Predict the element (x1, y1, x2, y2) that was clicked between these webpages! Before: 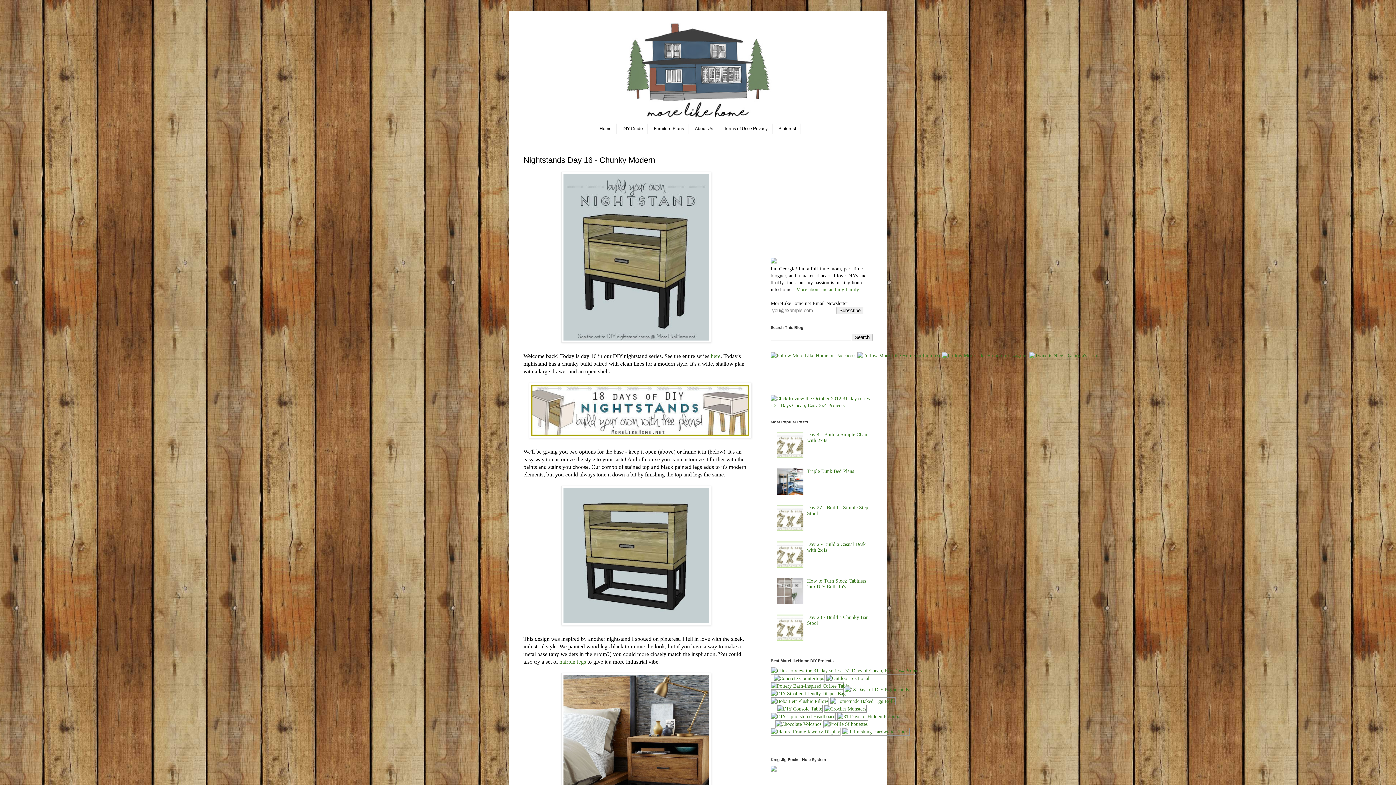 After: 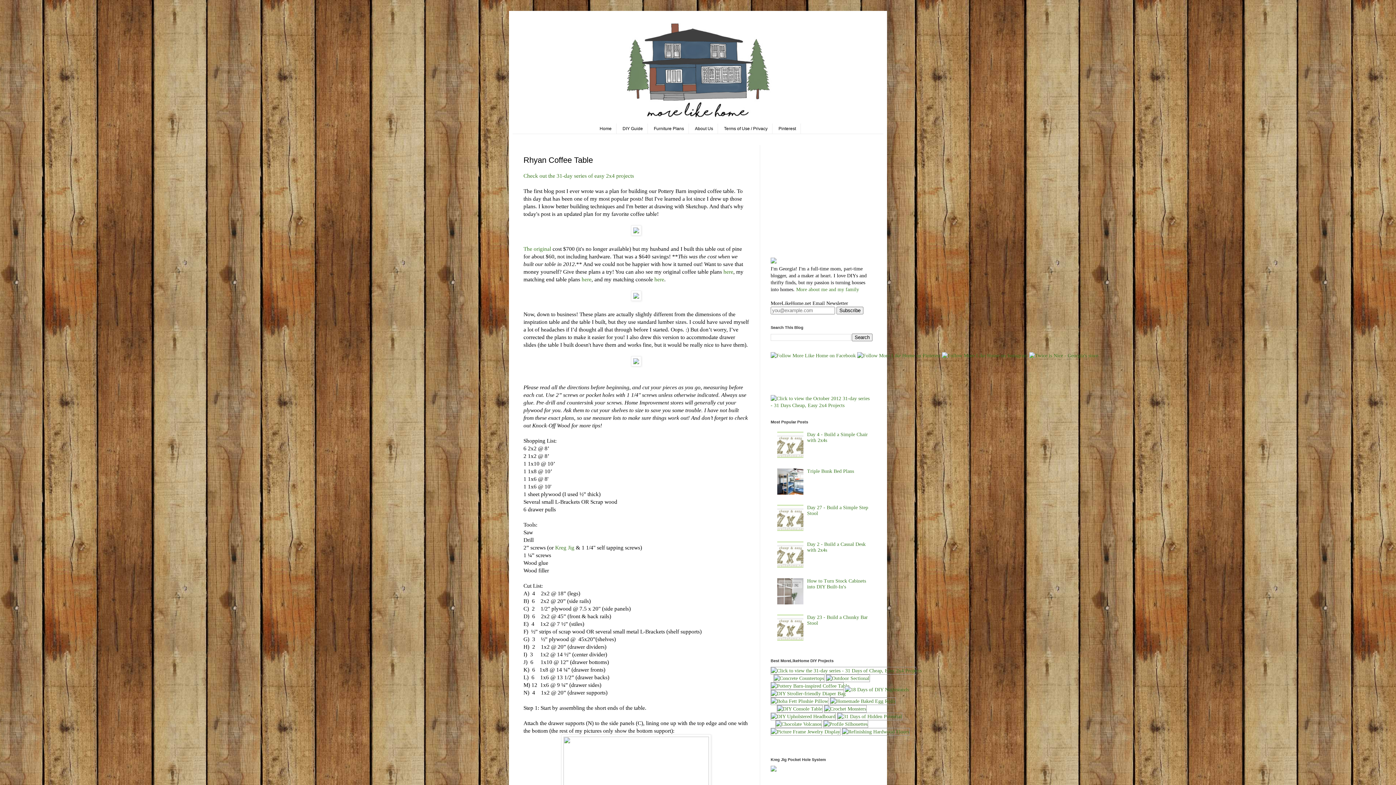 Action: bbox: (770, 683, 844, 689)